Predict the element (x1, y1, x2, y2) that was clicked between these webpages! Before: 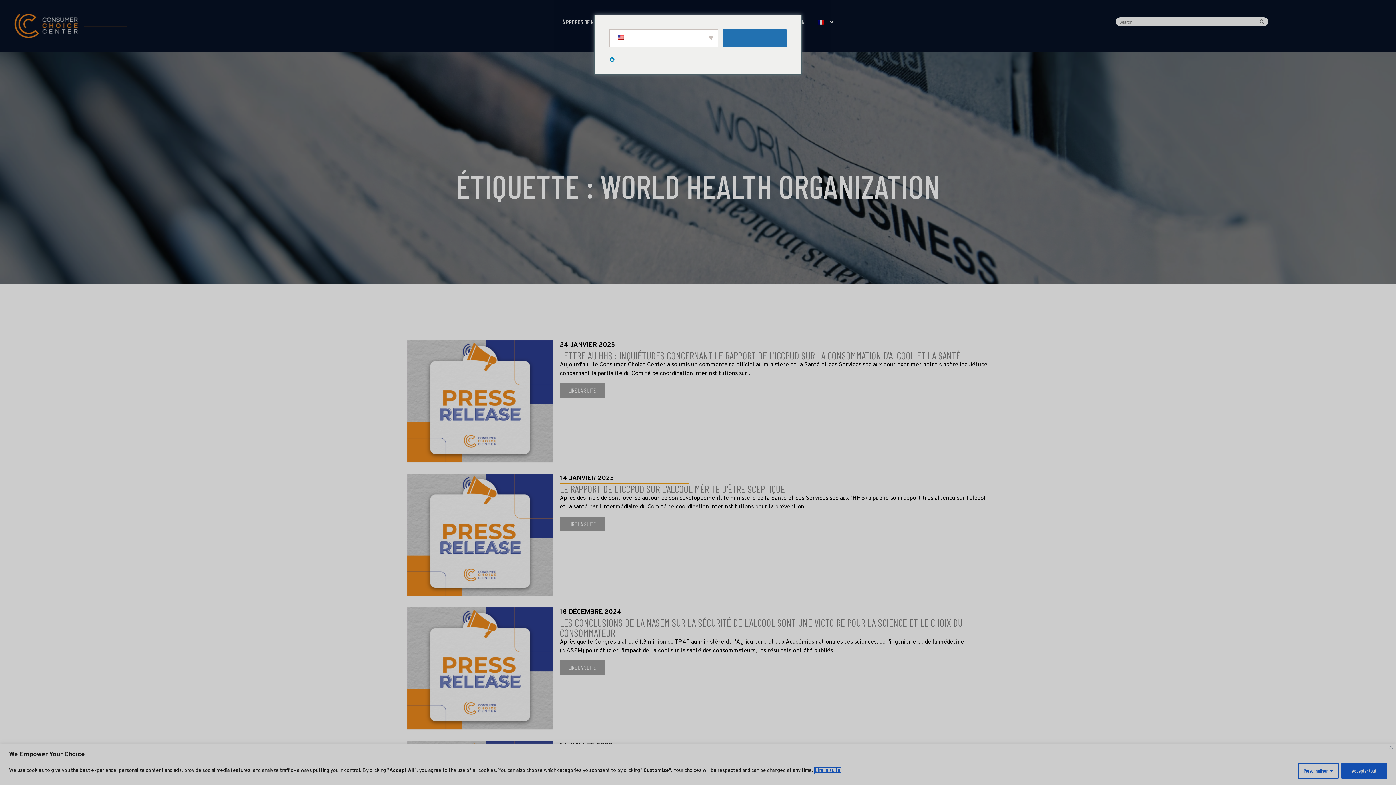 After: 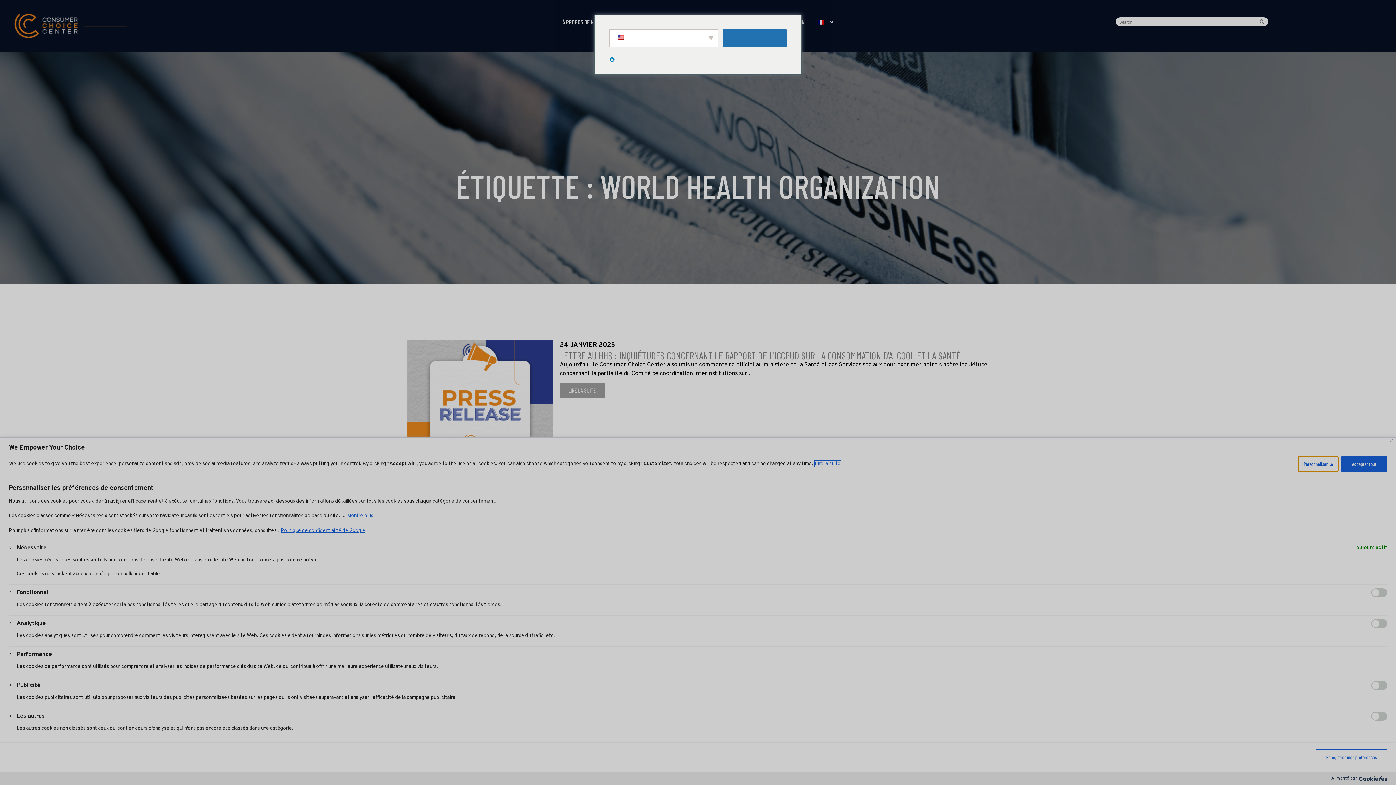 Action: label: Personnaliser bbox: (1298, 763, 1338, 779)